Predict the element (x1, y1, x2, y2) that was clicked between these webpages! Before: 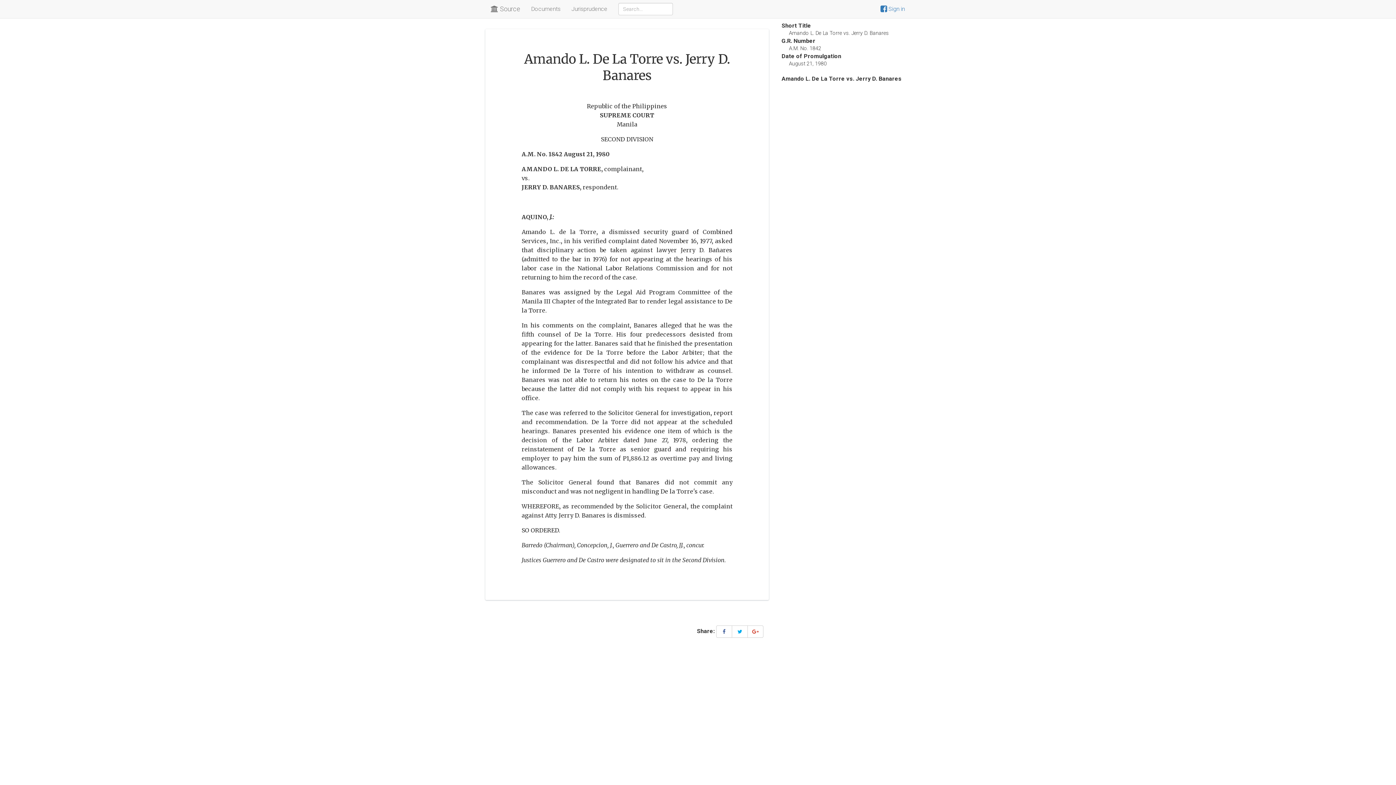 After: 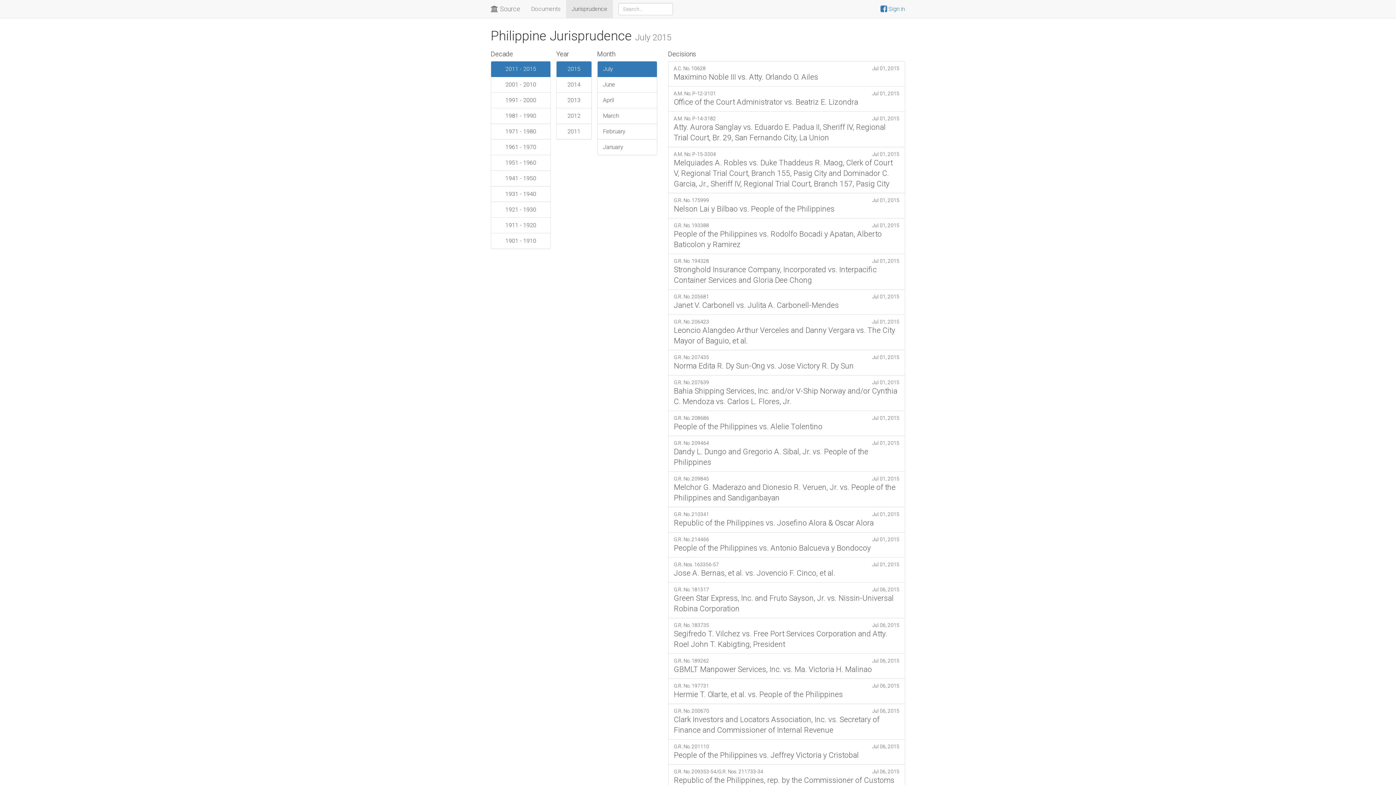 Action: bbox: (566, 0, 613, 18) label: Jurisprudence